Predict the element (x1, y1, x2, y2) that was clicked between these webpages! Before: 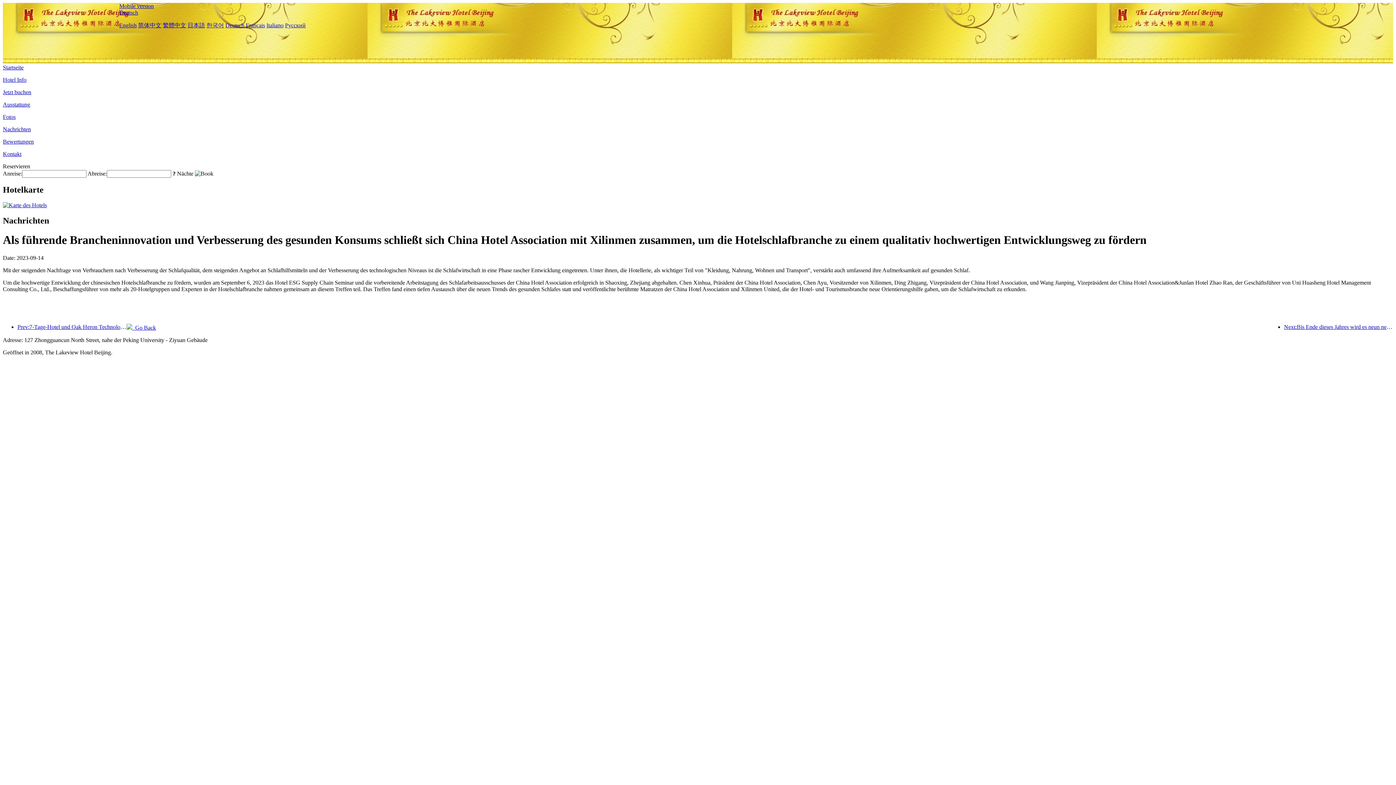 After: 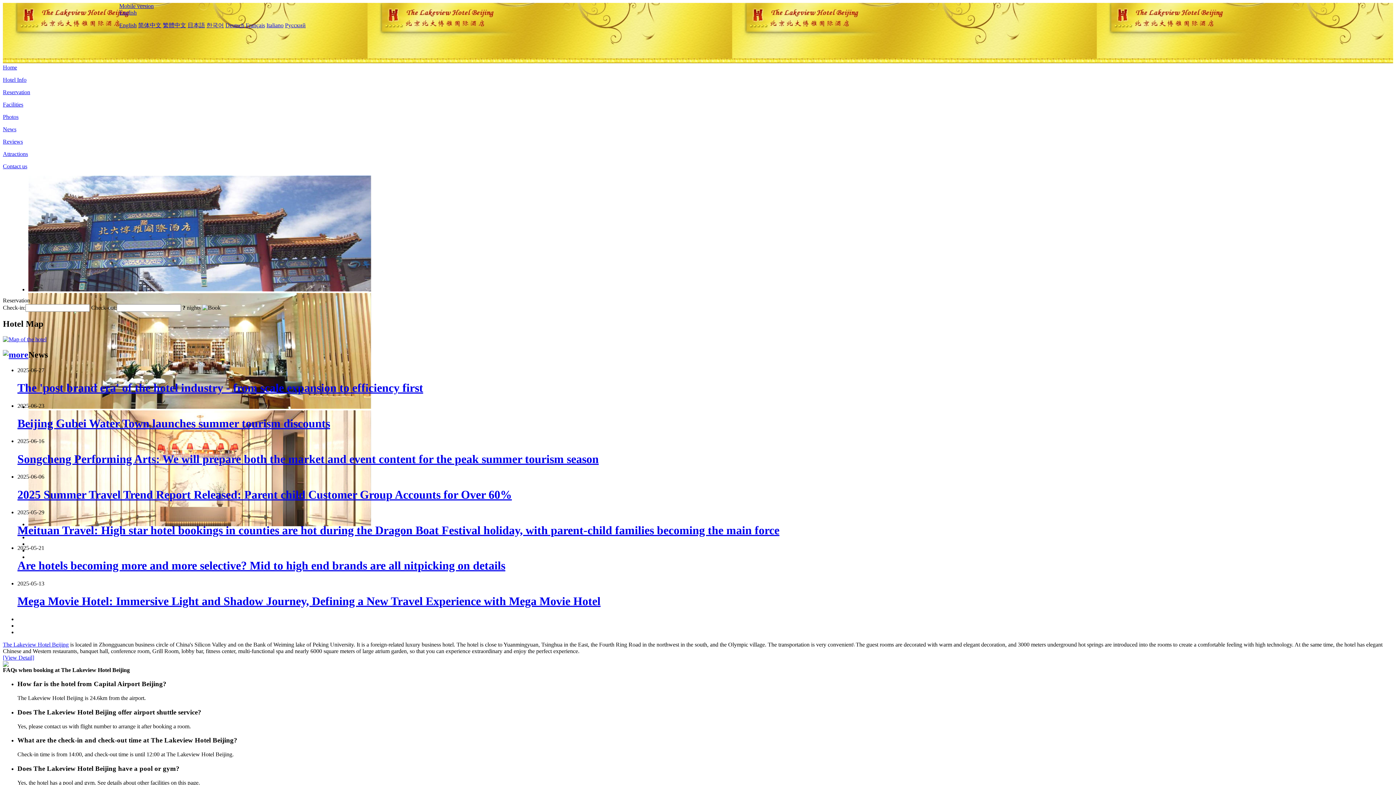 Action: bbox: (119, 22, 136, 28) label: English